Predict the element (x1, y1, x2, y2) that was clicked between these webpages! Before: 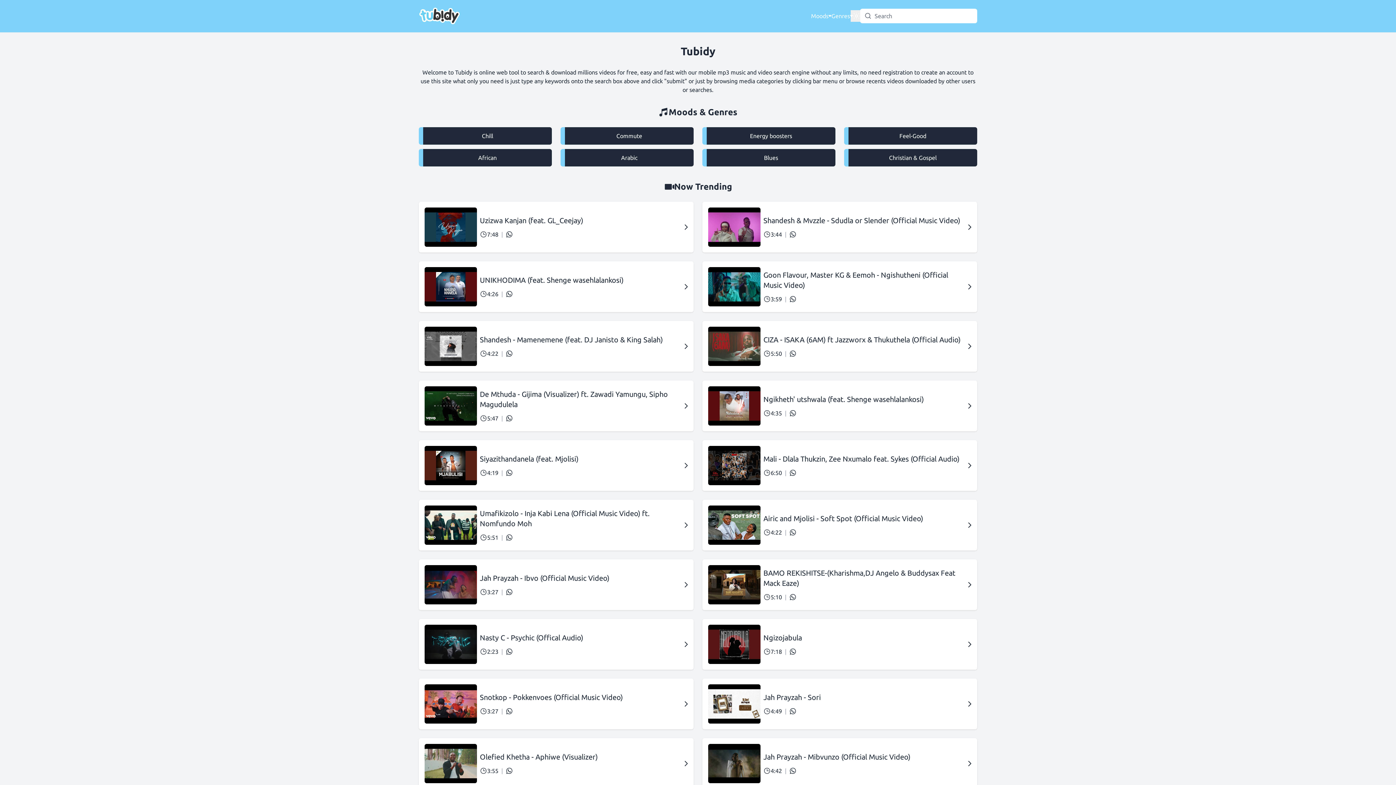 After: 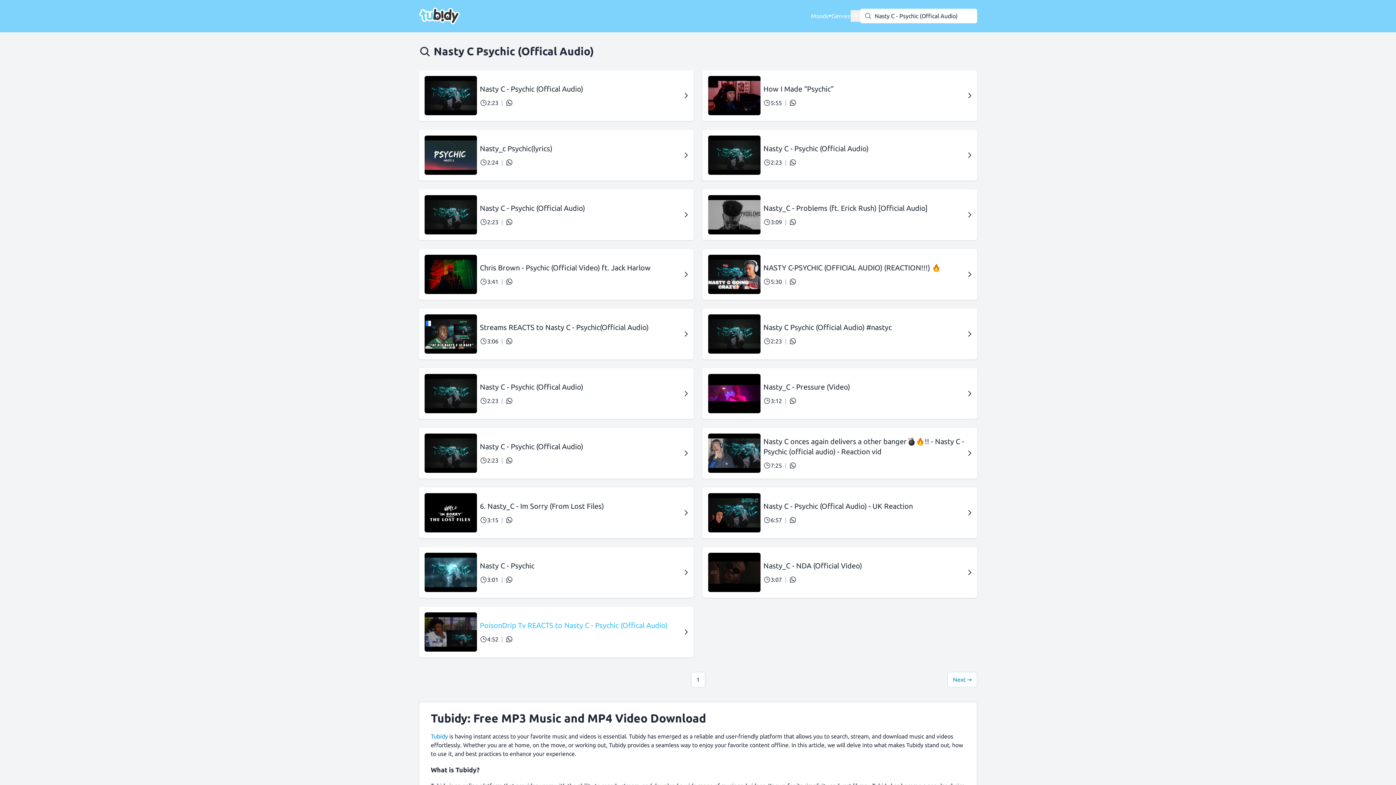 Action: label: Nasty C - Psychic (Offical Audio) bbox: (480, 633, 681, 643)